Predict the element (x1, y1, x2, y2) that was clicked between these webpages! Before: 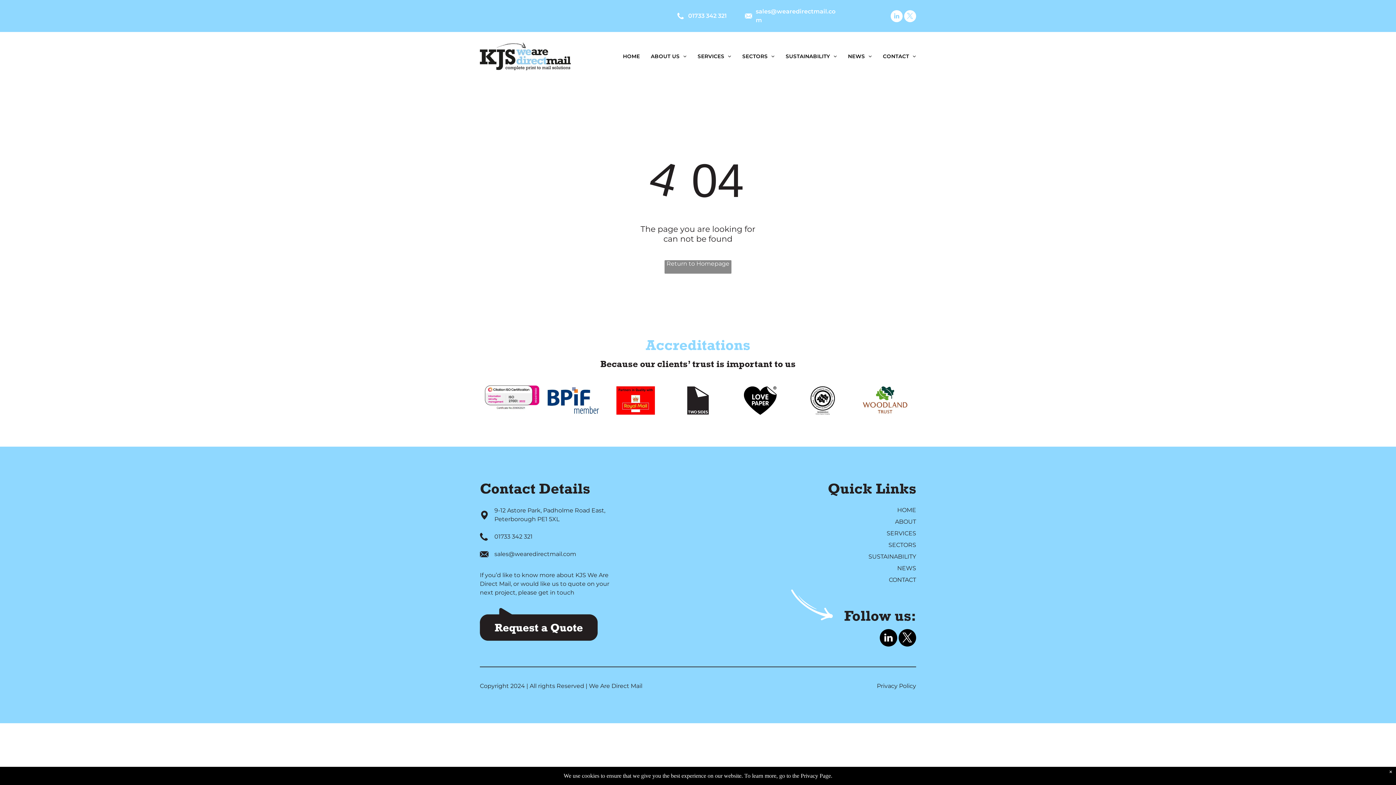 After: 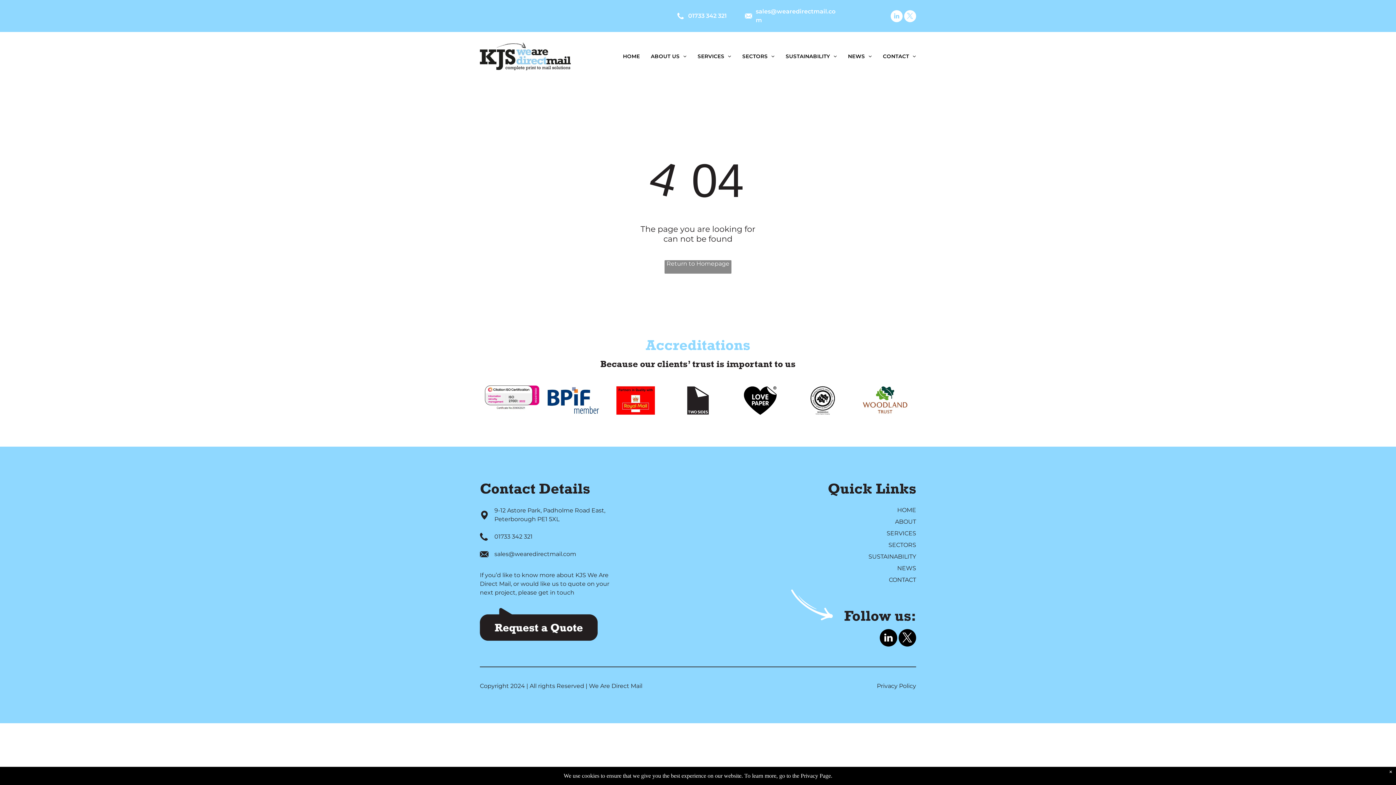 Action: bbox: (688, 12, 726, 19) label: 01733 342 321